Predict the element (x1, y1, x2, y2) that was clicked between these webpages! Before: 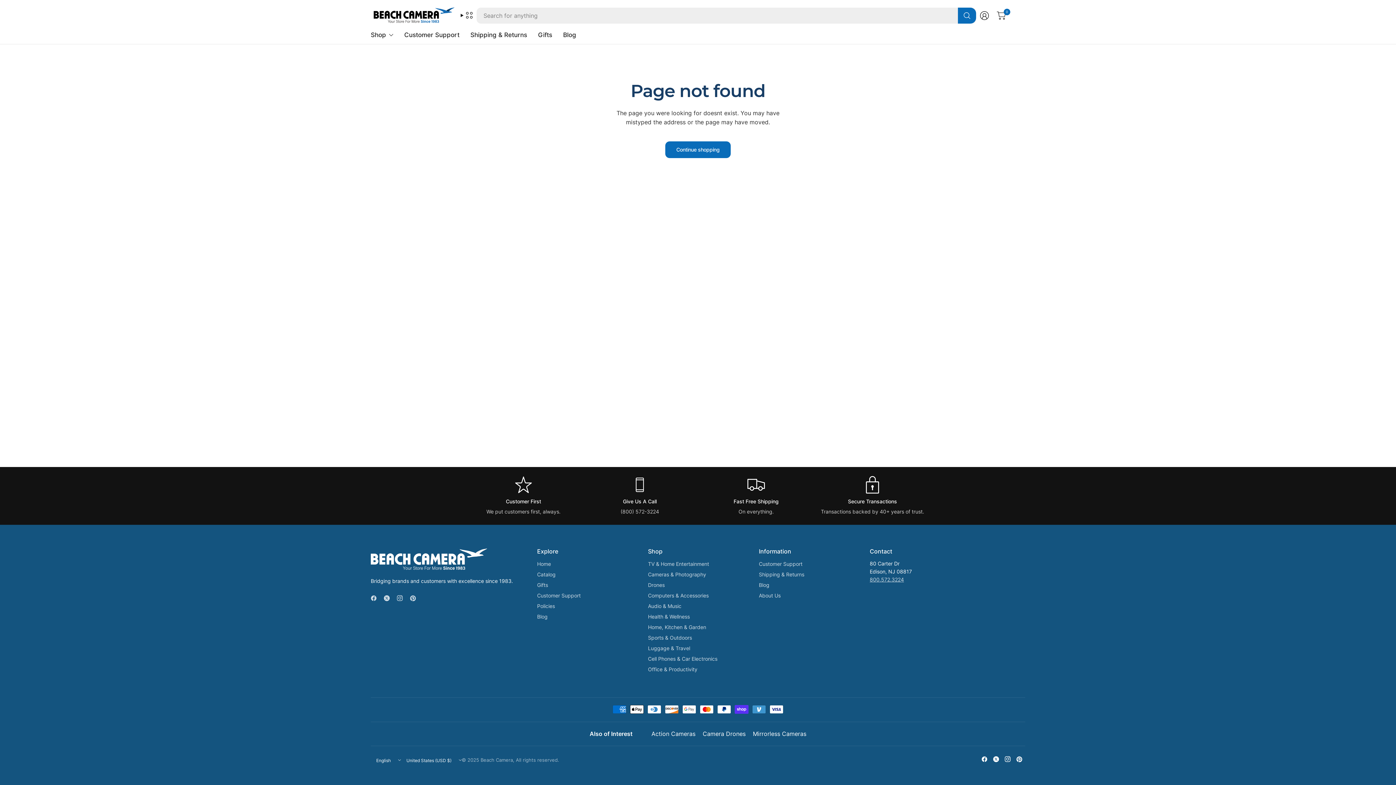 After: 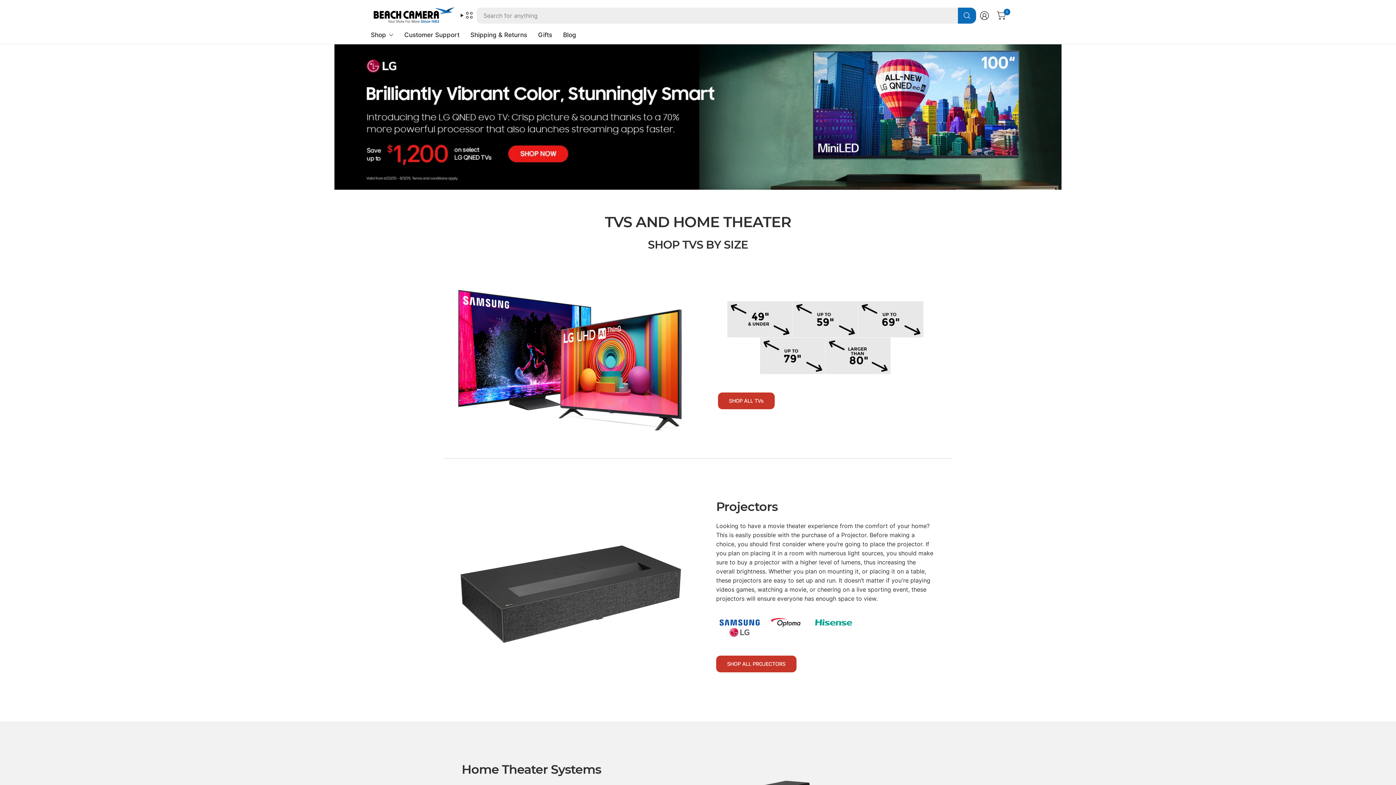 Action: label: TV & Home Entertainment bbox: (648, 560, 748, 568)